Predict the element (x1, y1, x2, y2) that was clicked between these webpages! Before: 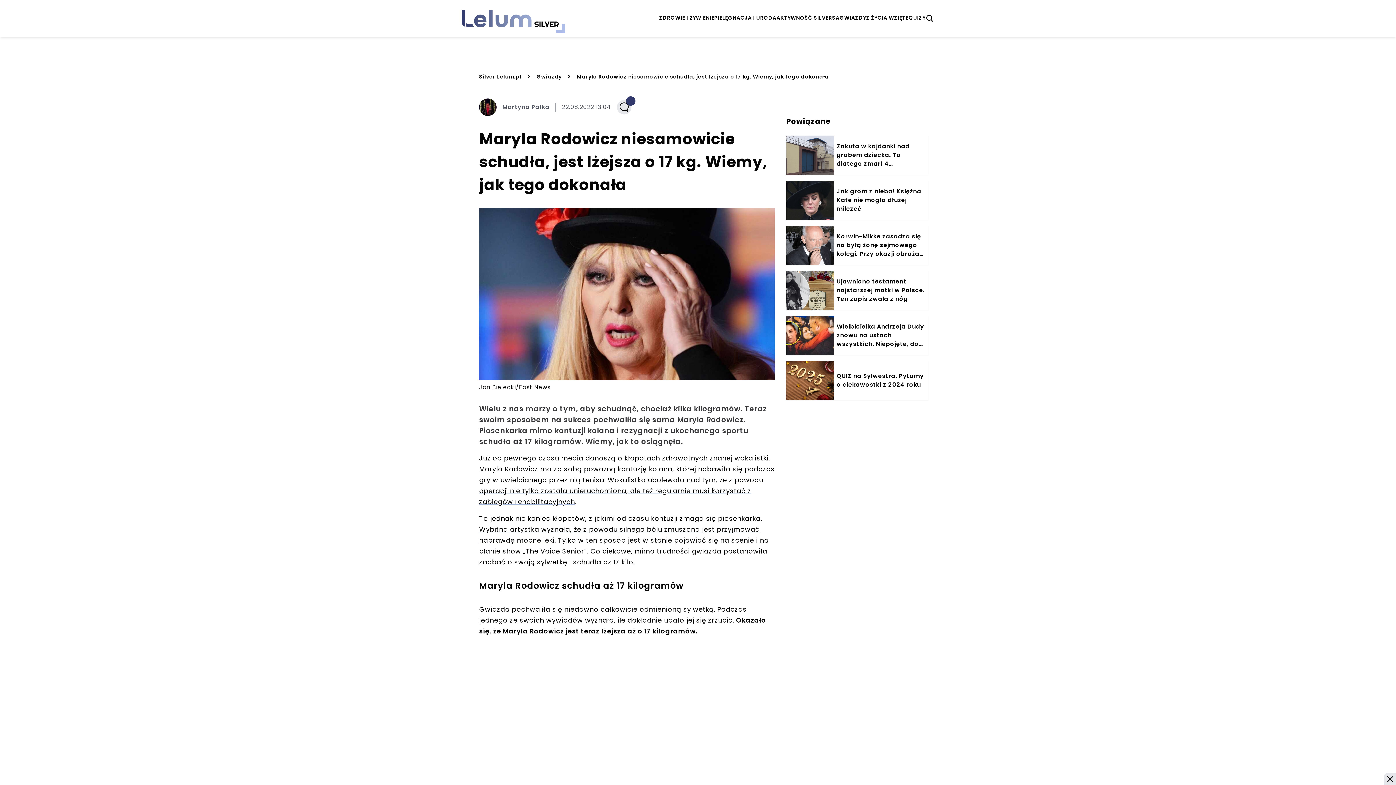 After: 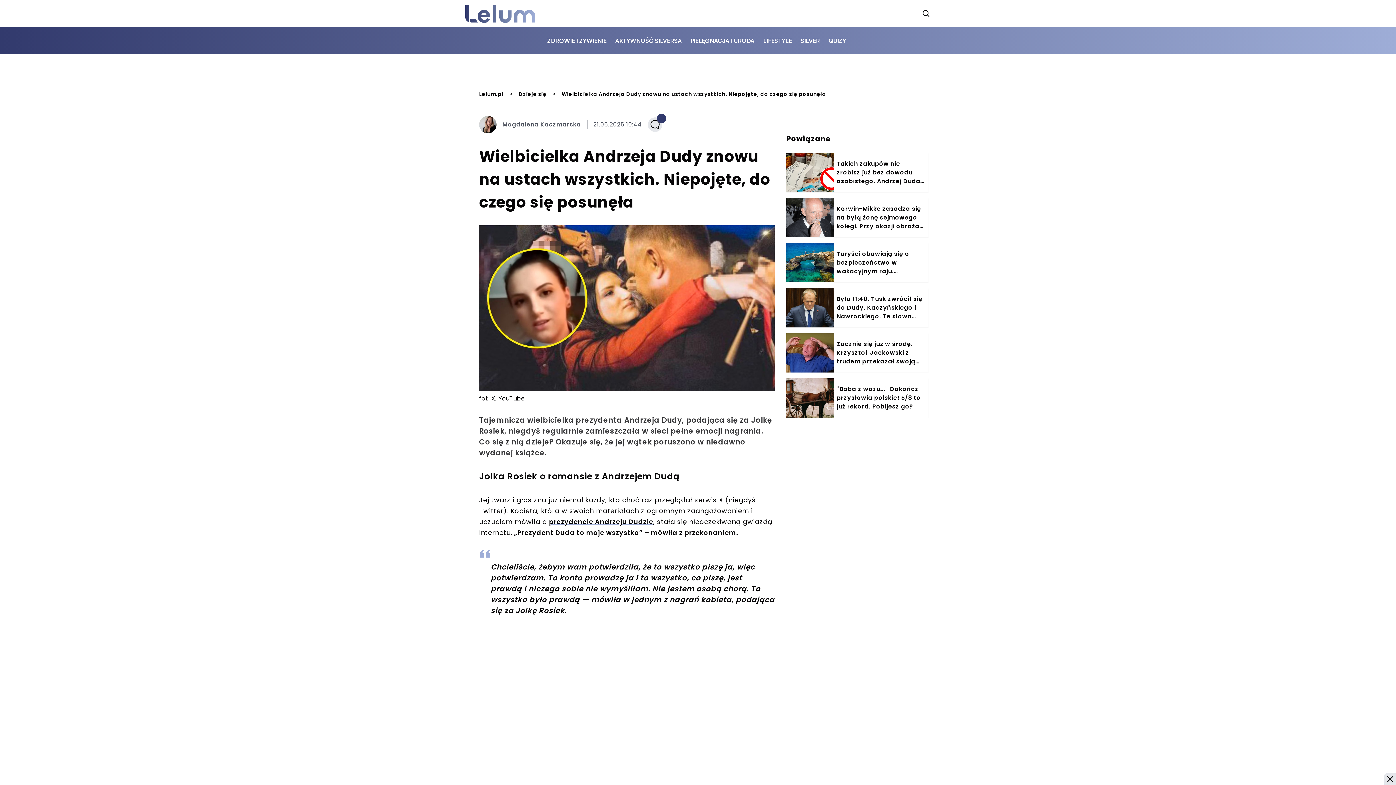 Action: label: Wielbicielka Andrzeja Dudy znowu na ustach wszystkich. Niepojęte, do czego się posunęła bbox: (786, 316, 928, 355)